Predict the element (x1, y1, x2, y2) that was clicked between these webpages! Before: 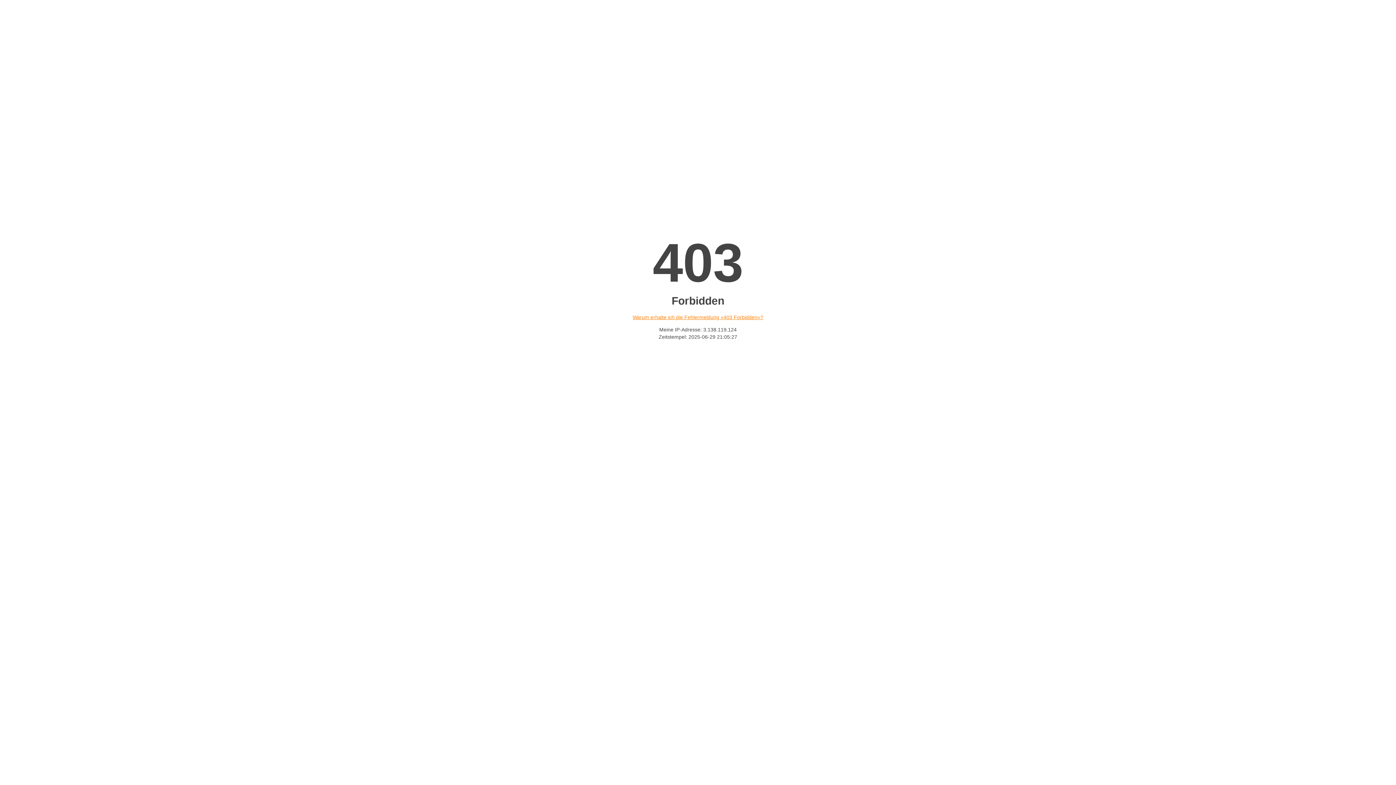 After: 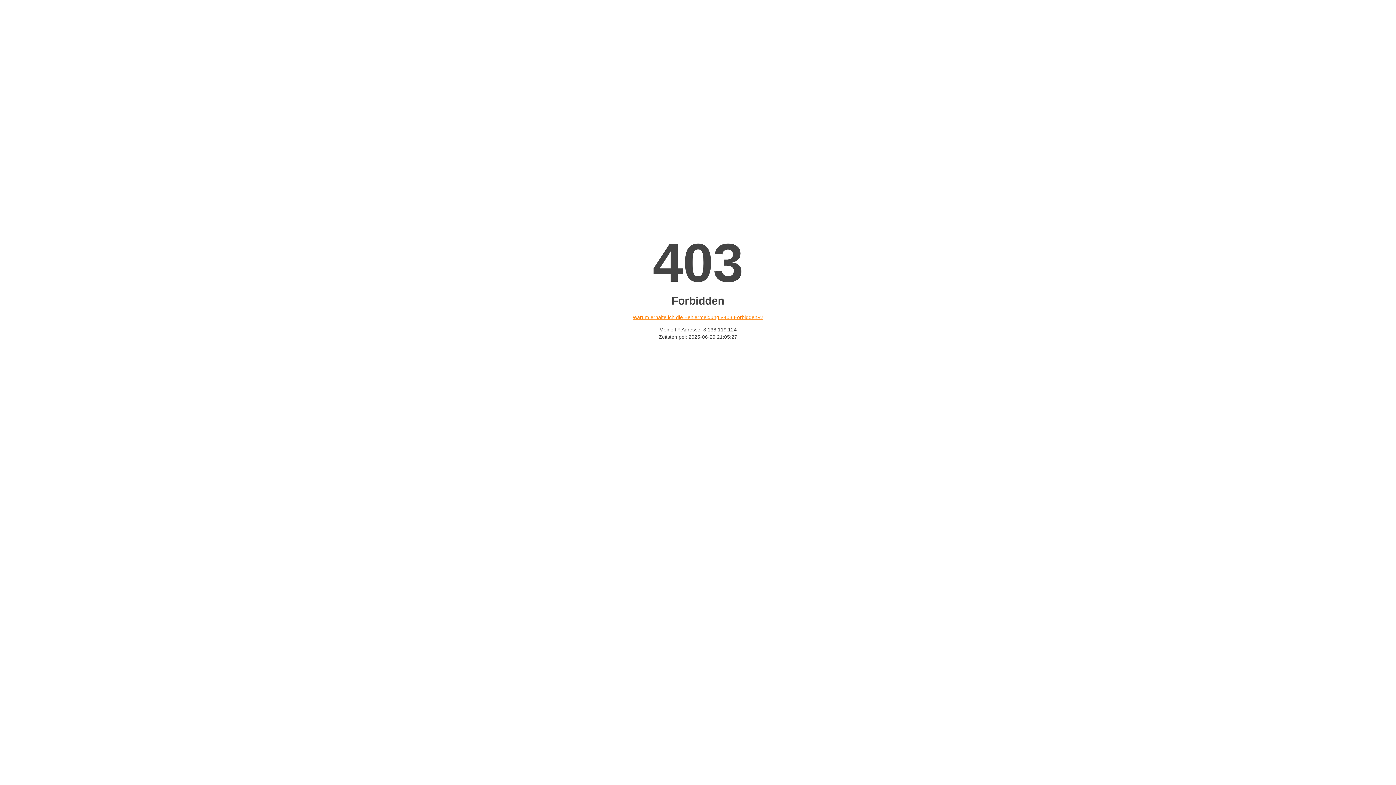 Action: bbox: (632, 314, 763, 320) label: Warum erhalte ich die Fehlermeldung «403 Forbidden»?